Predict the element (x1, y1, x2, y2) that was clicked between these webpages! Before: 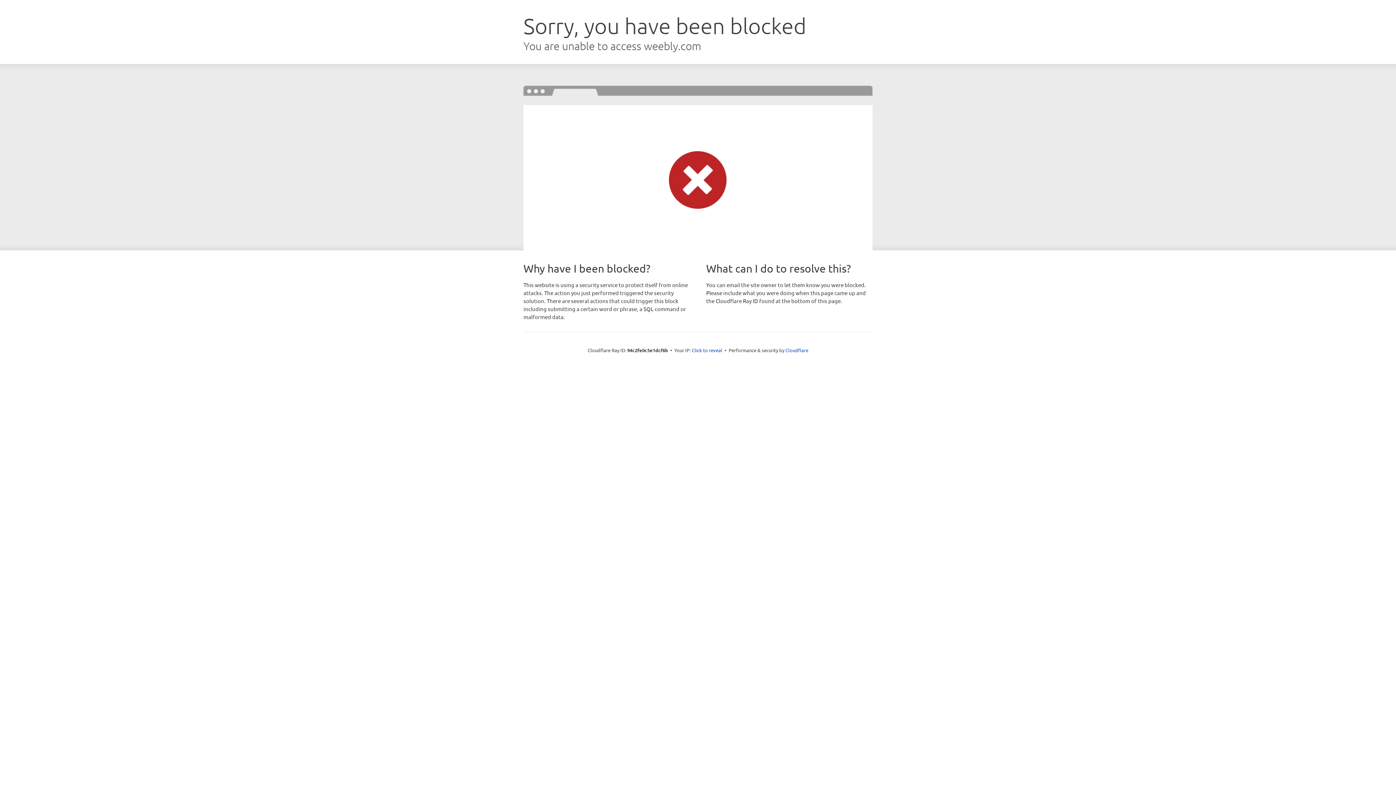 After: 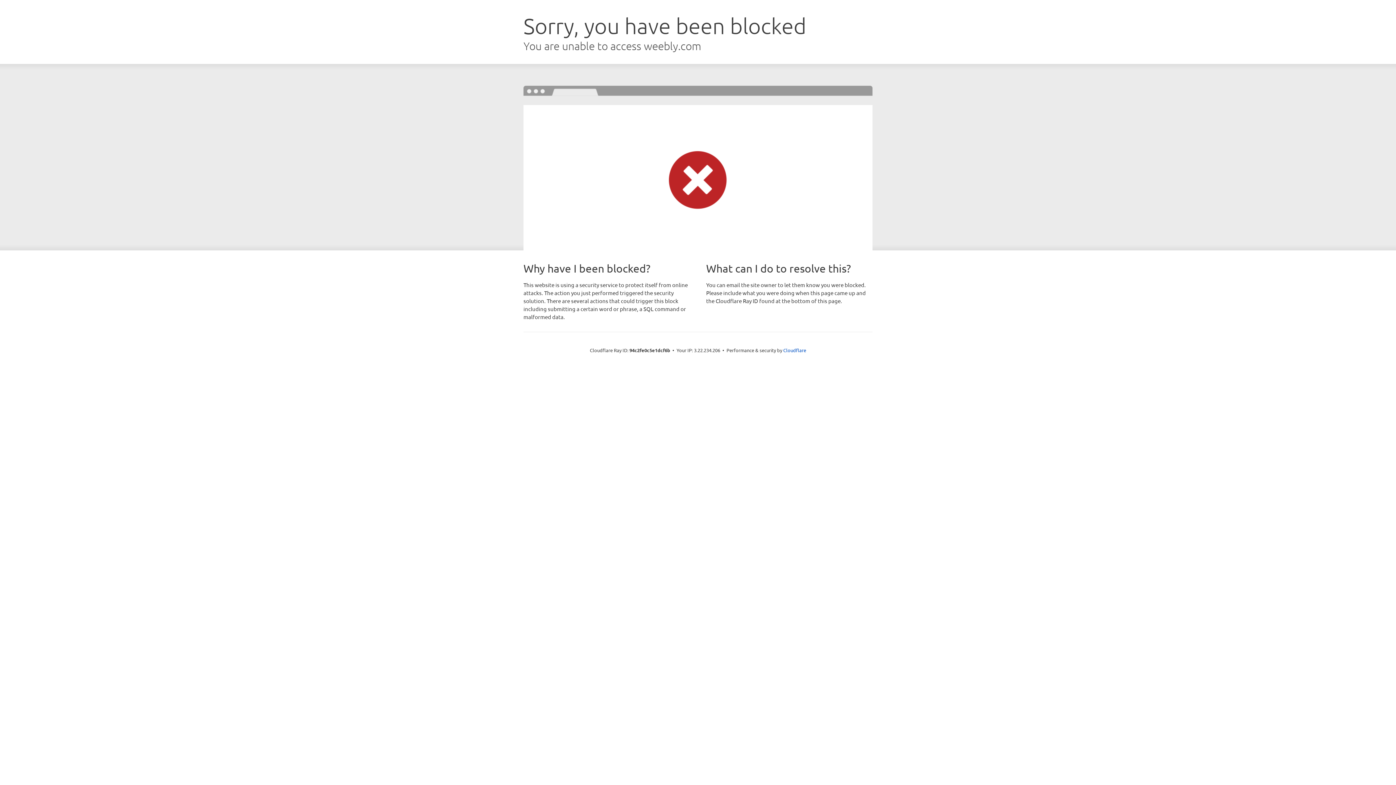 Action: label: Click to reveal bbox: (692, 346, 722, 353)